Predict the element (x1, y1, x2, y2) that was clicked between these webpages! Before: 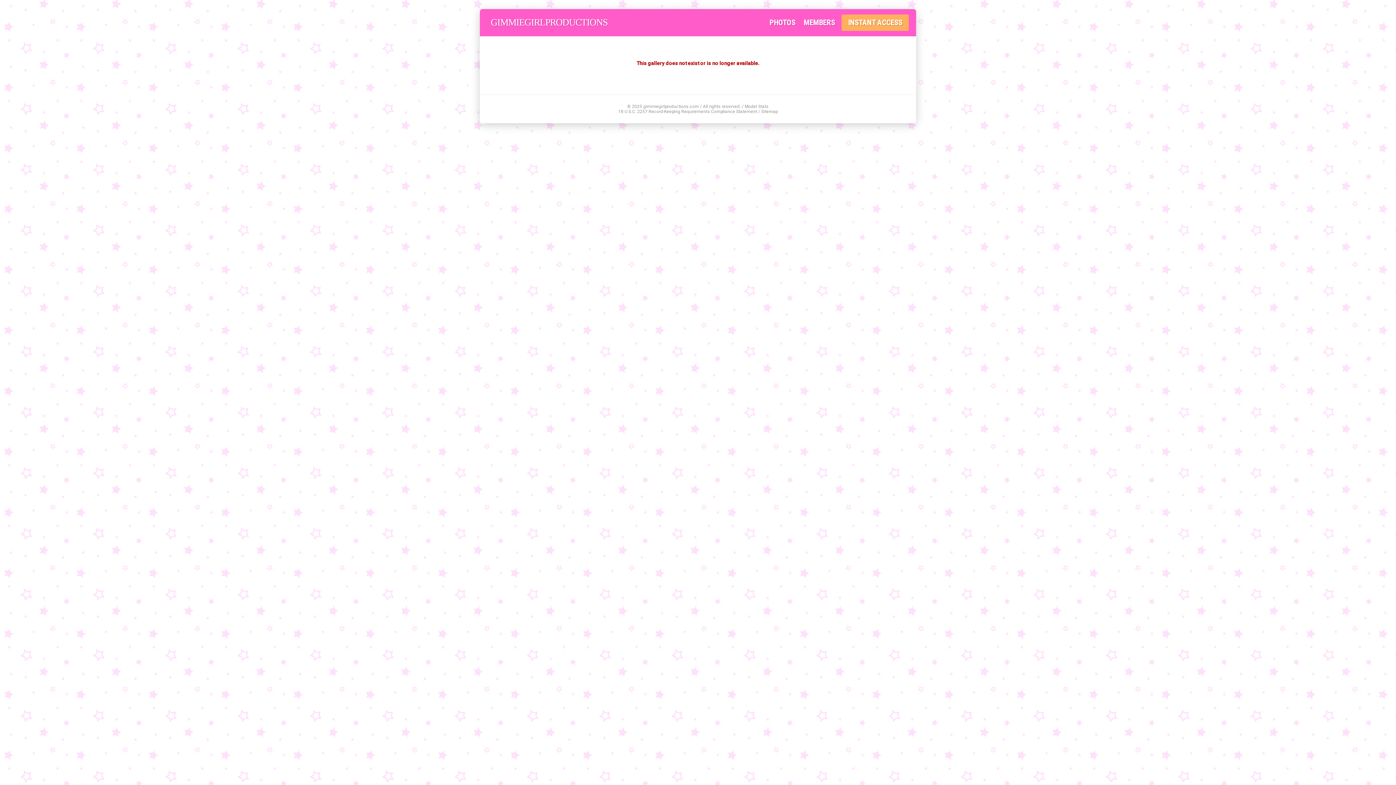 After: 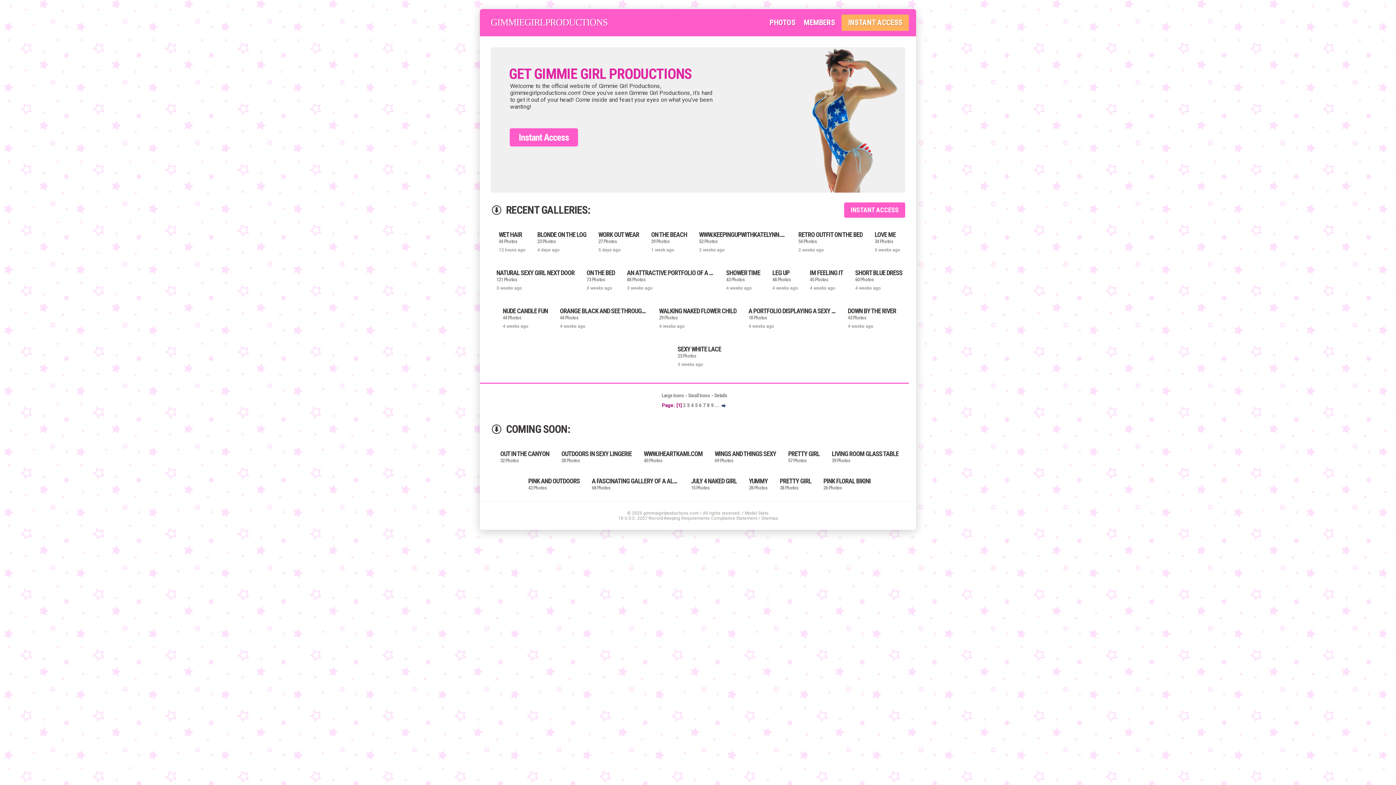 Action: bbox: (766, 14, 799, 30) label: PHOTOS